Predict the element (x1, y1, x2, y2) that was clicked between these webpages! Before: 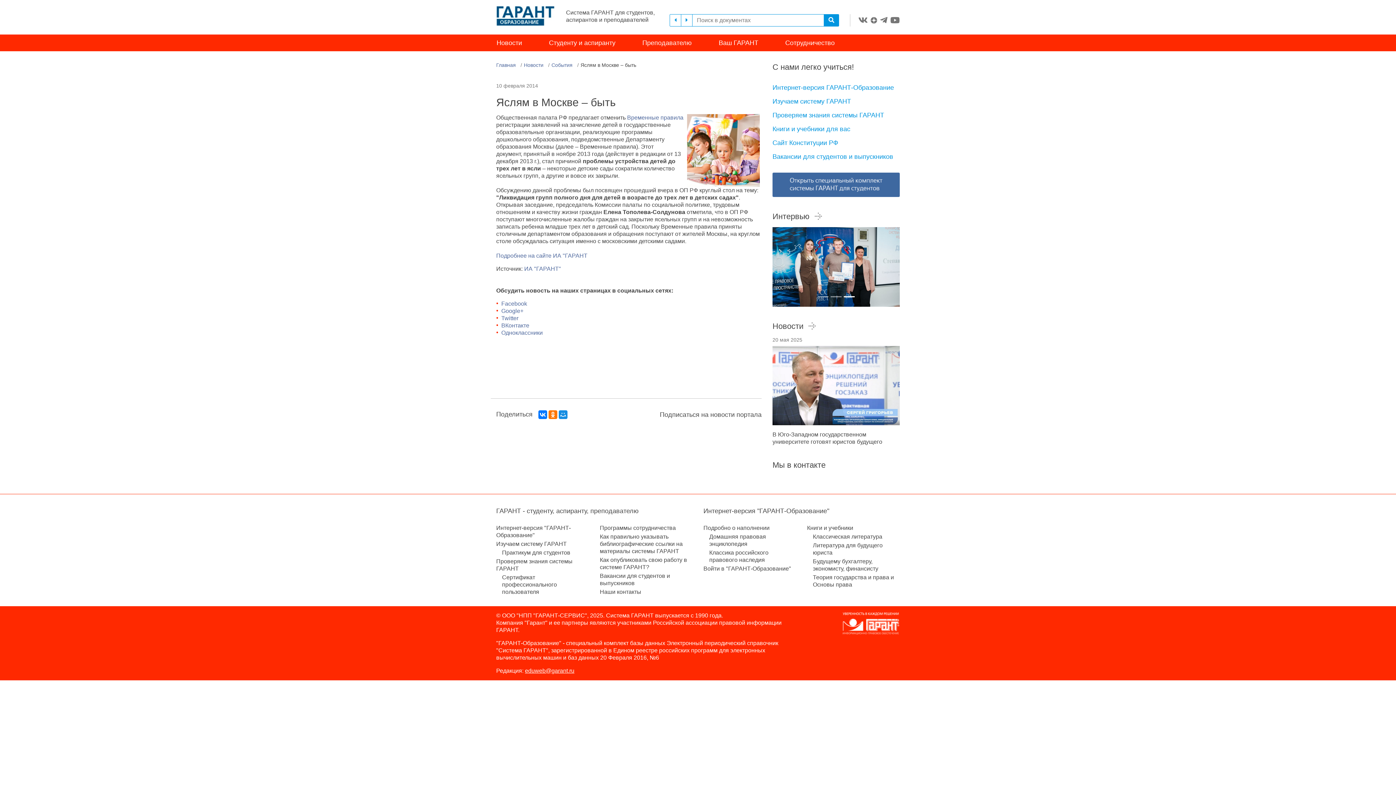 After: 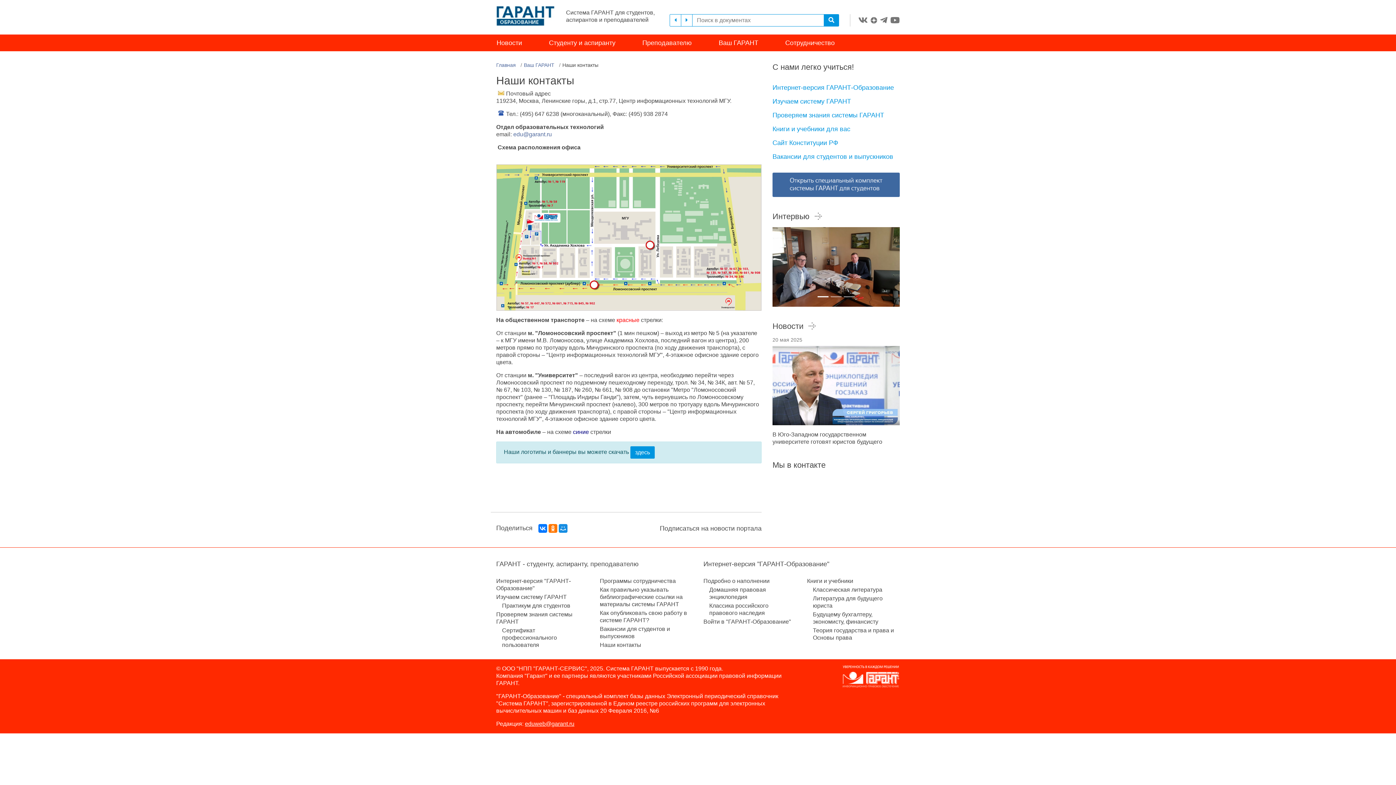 Action: bbox: (600, 588, 641, 595) label: Наши контакты